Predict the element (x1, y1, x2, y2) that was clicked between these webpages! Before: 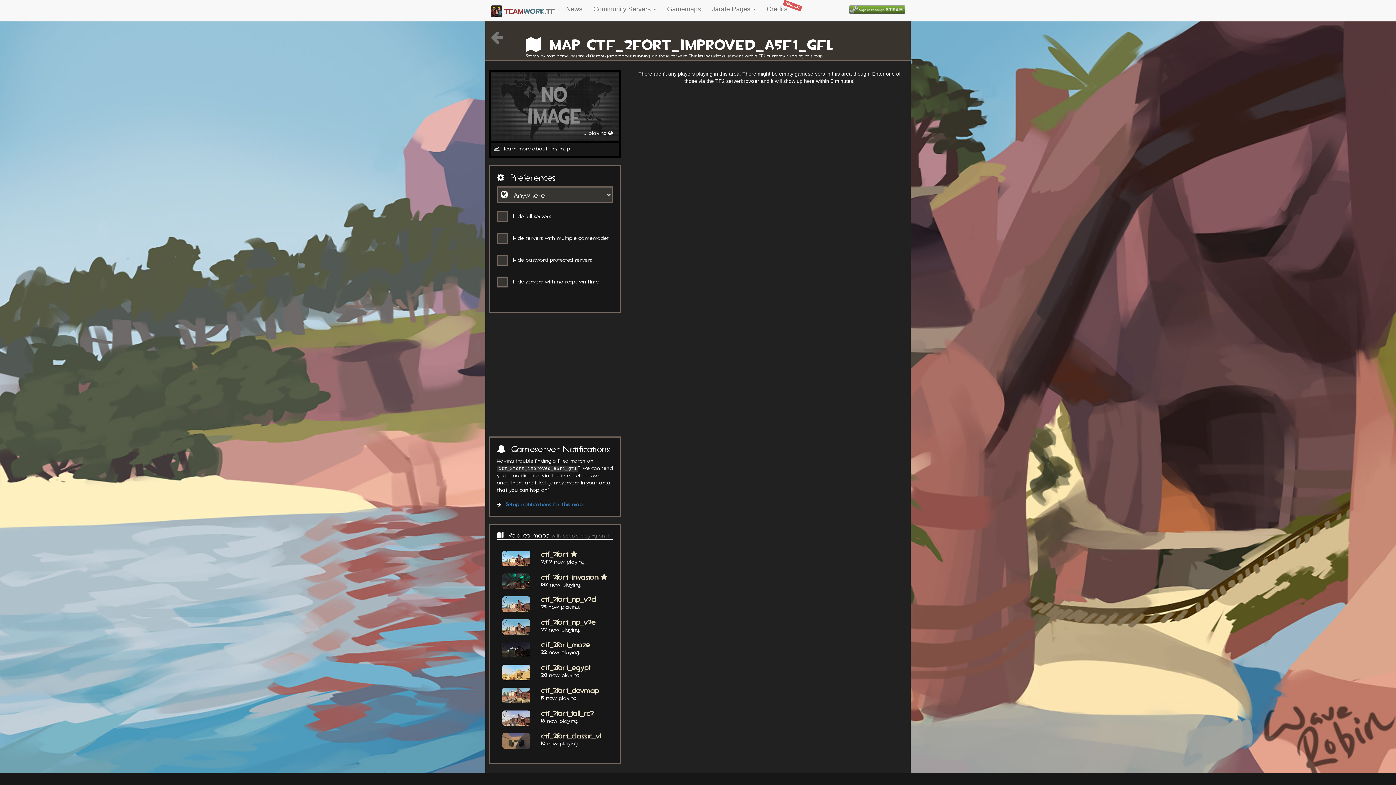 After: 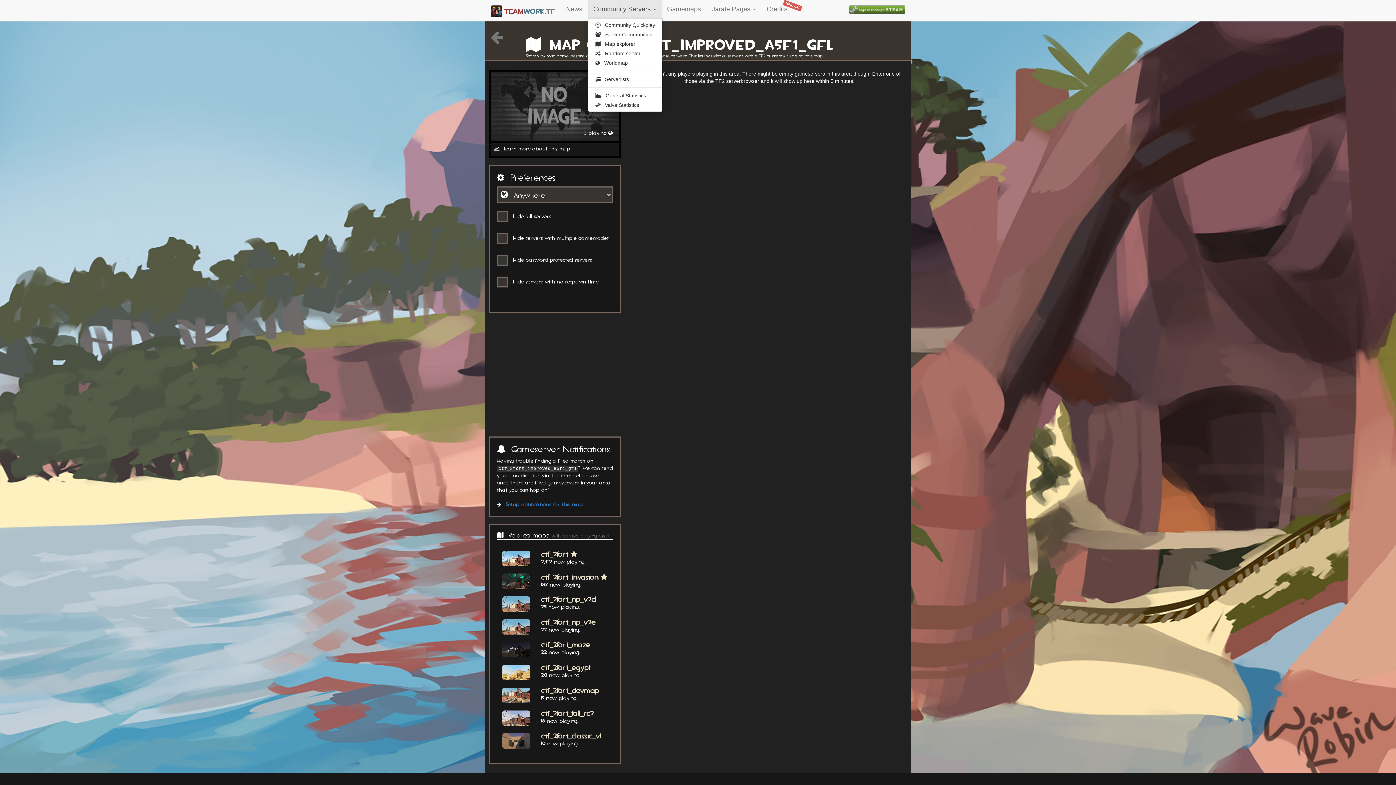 Action: label: Community Servers  bbox: (588, 0, 661, 18)